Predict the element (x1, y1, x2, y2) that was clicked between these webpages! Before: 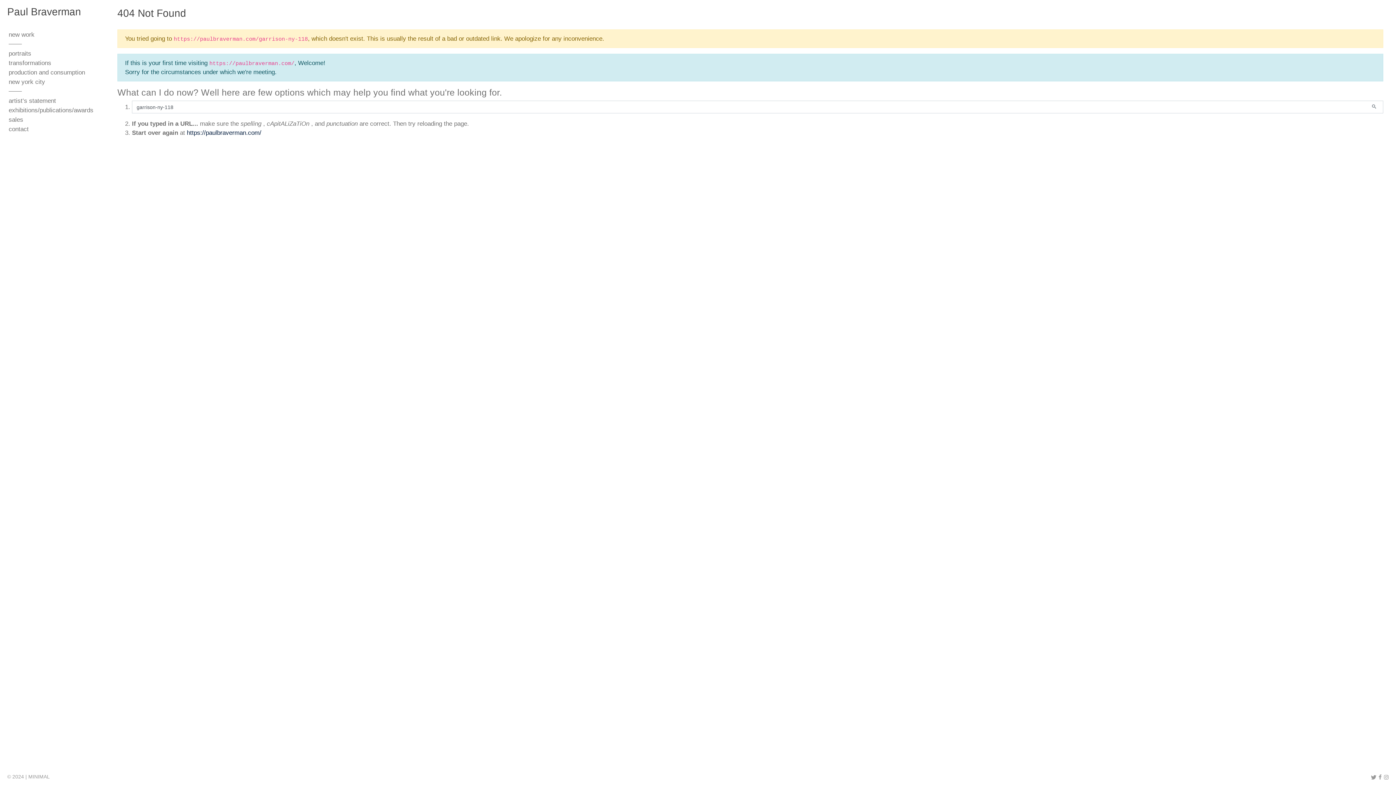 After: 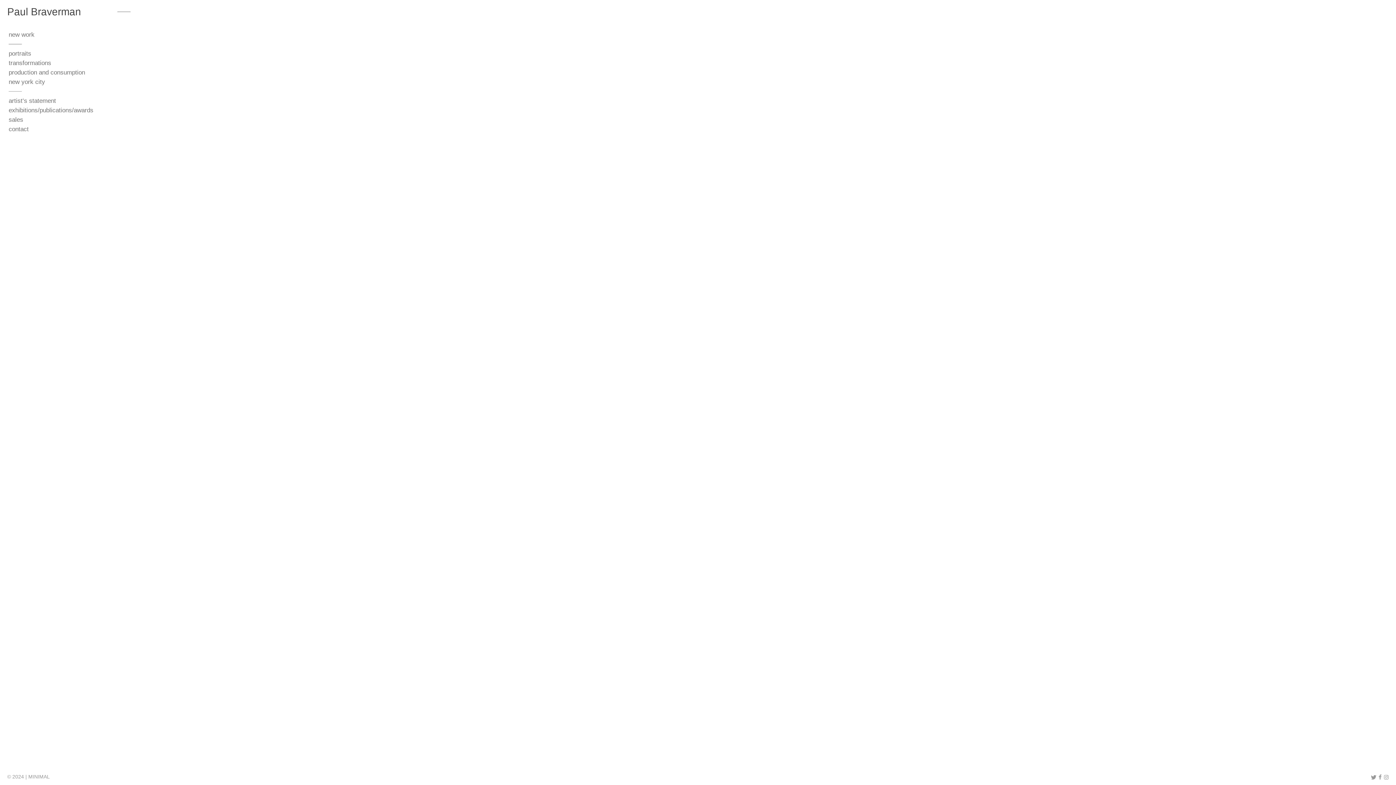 Action: bbox: (7, 87, 97, 96) label: ───